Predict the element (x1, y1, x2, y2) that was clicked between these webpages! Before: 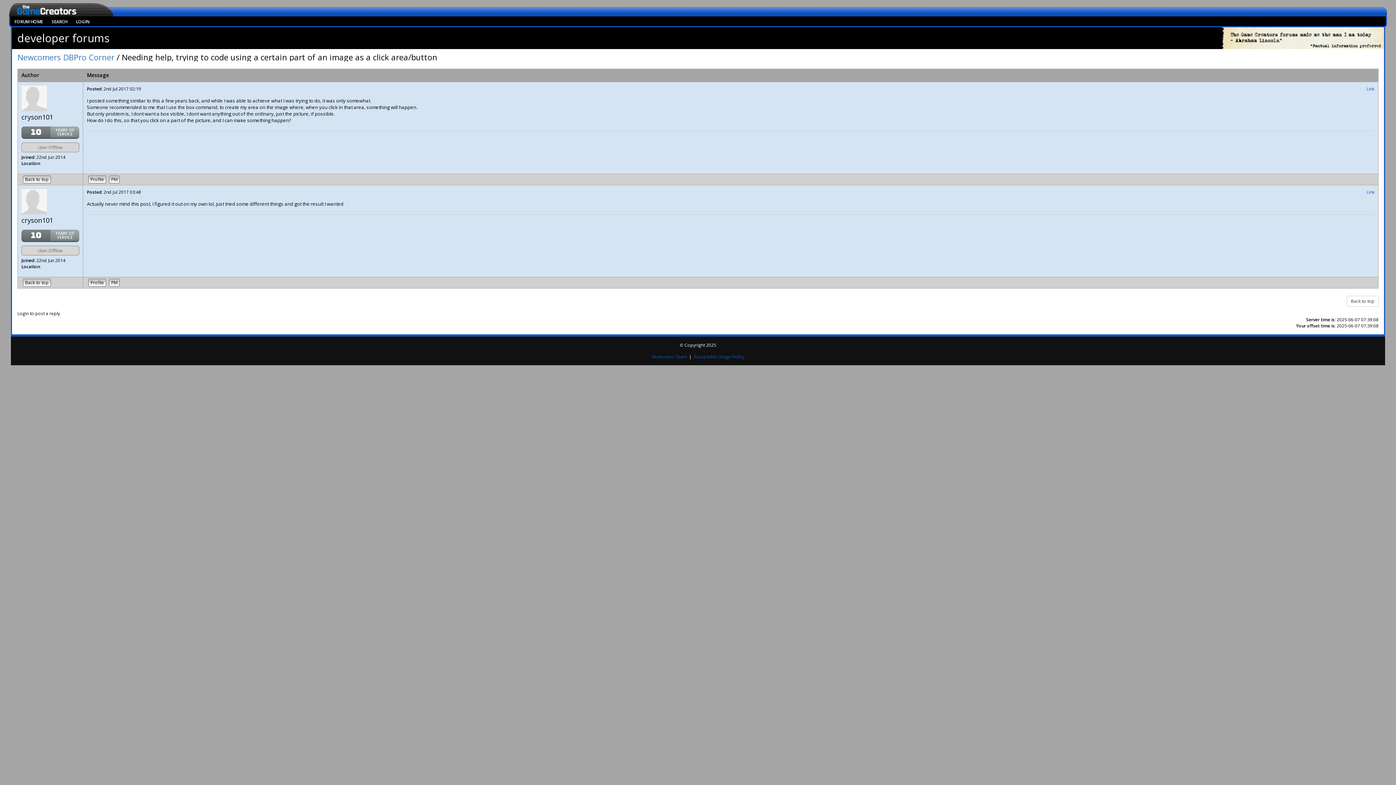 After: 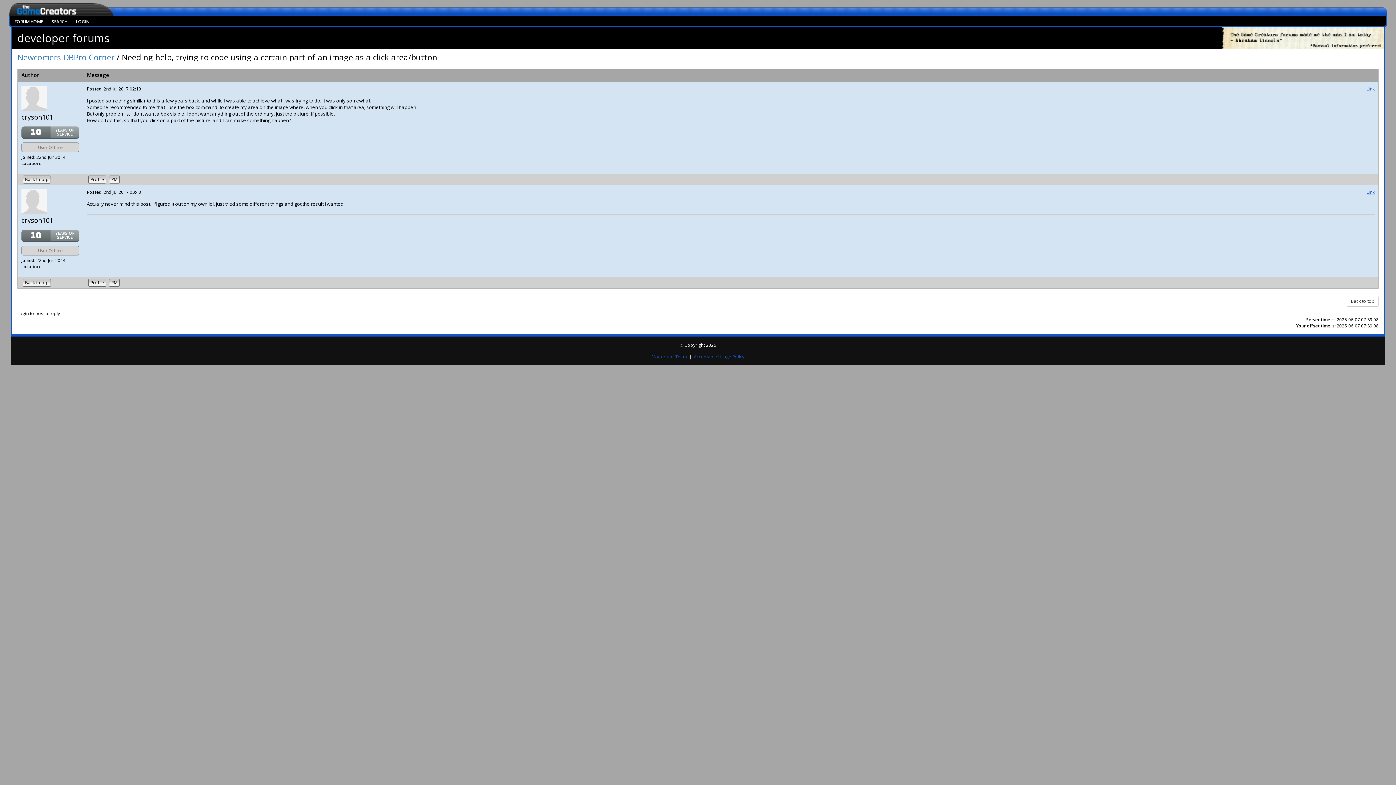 Action: label: Link bbox: (1366, 189, 1374, 195)